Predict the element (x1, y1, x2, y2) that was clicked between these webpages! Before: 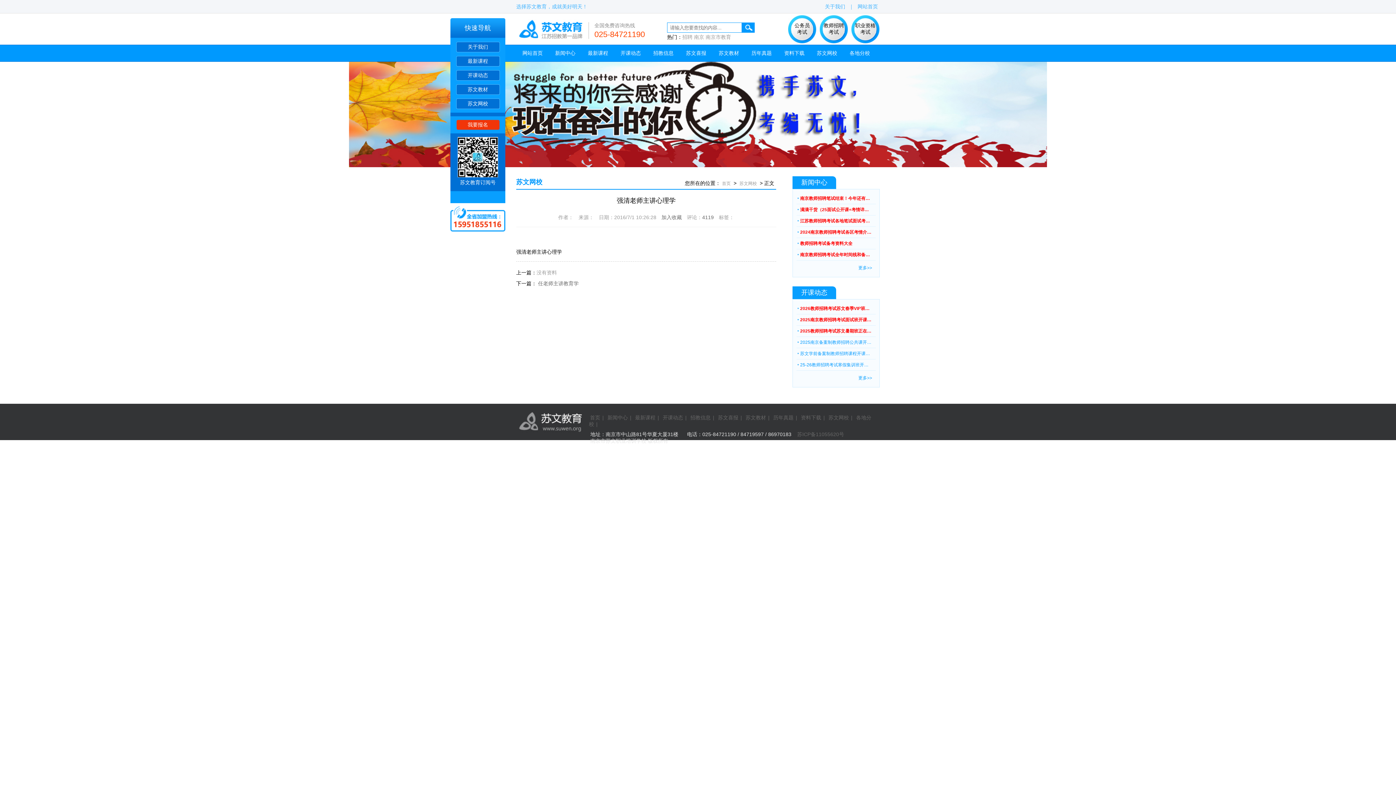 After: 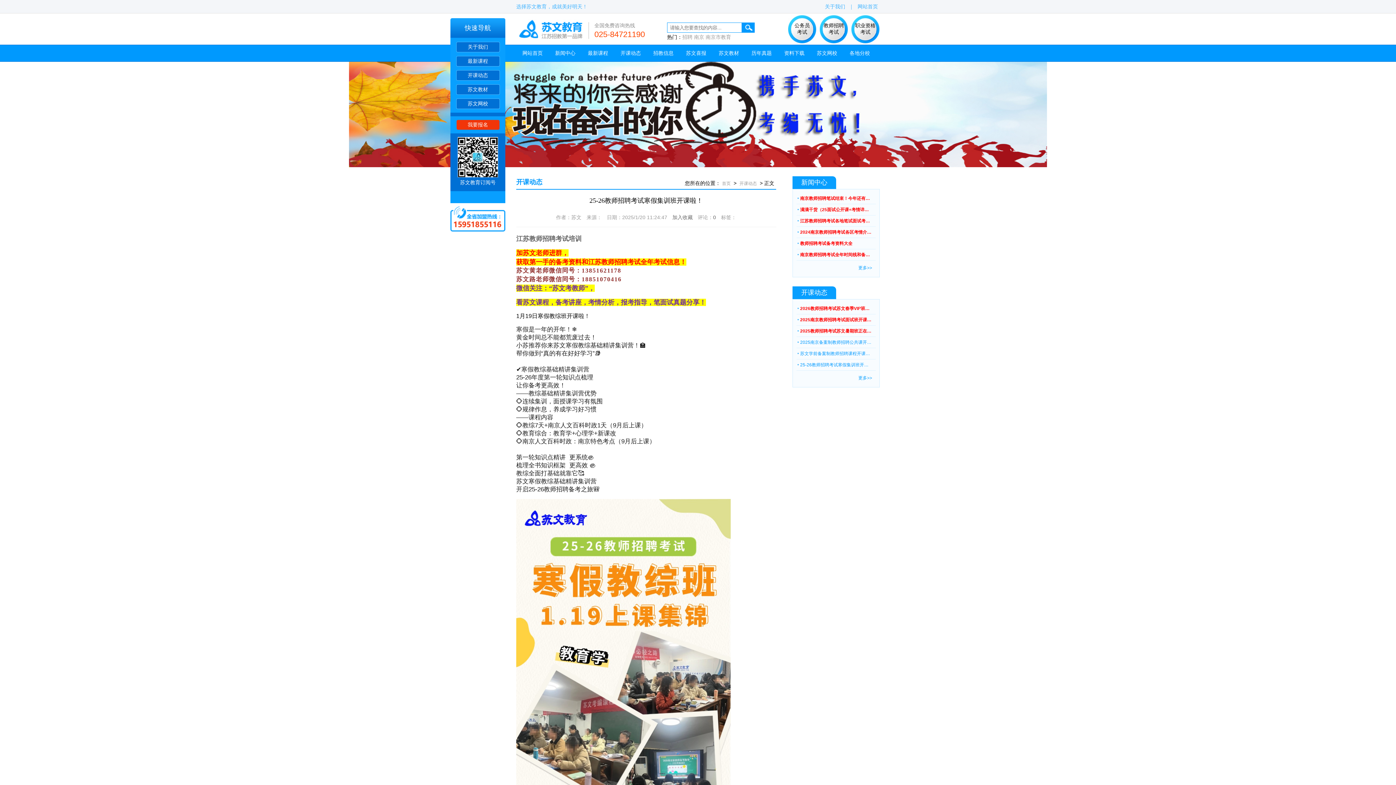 Action: bbox: (800, 362, 868, 367) label: 25-26教师招聘考试寒假集训班开…